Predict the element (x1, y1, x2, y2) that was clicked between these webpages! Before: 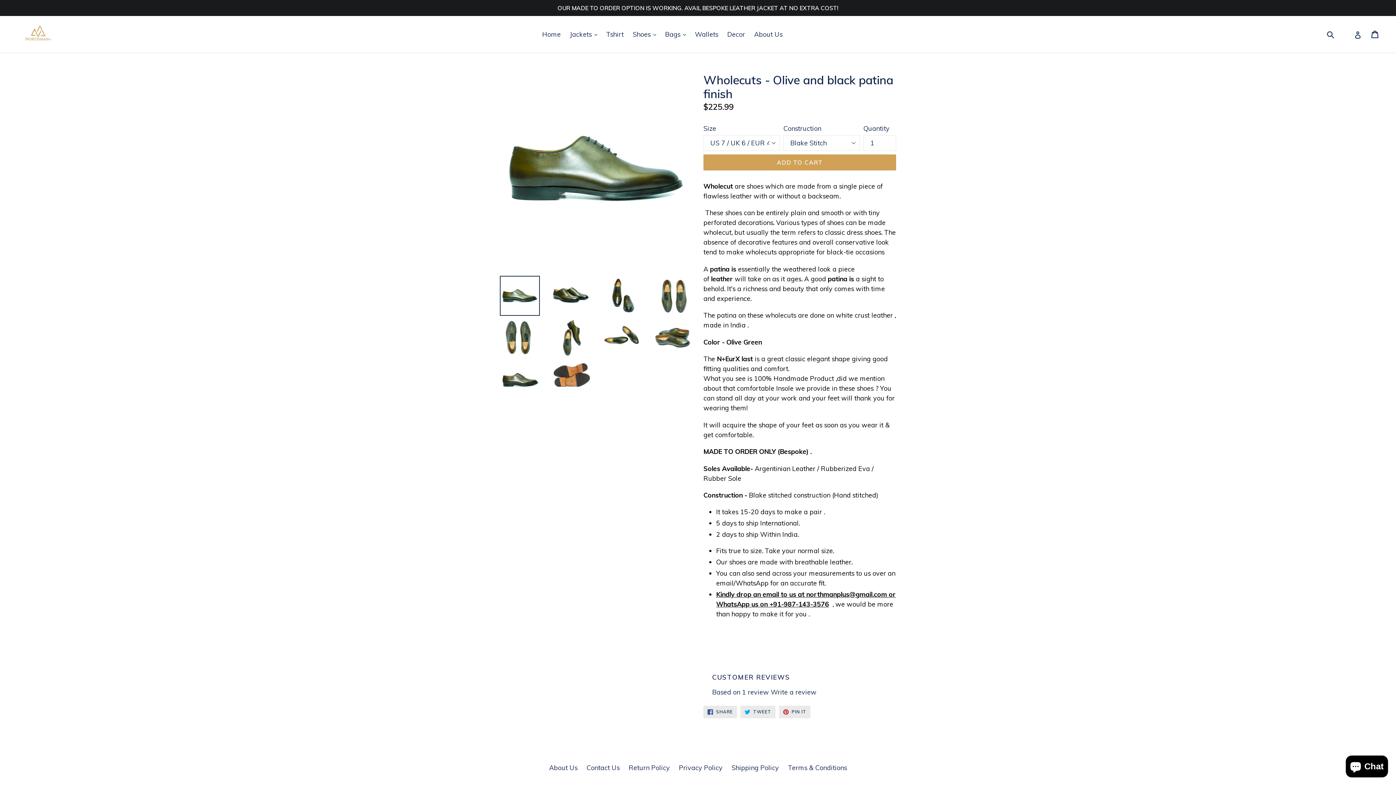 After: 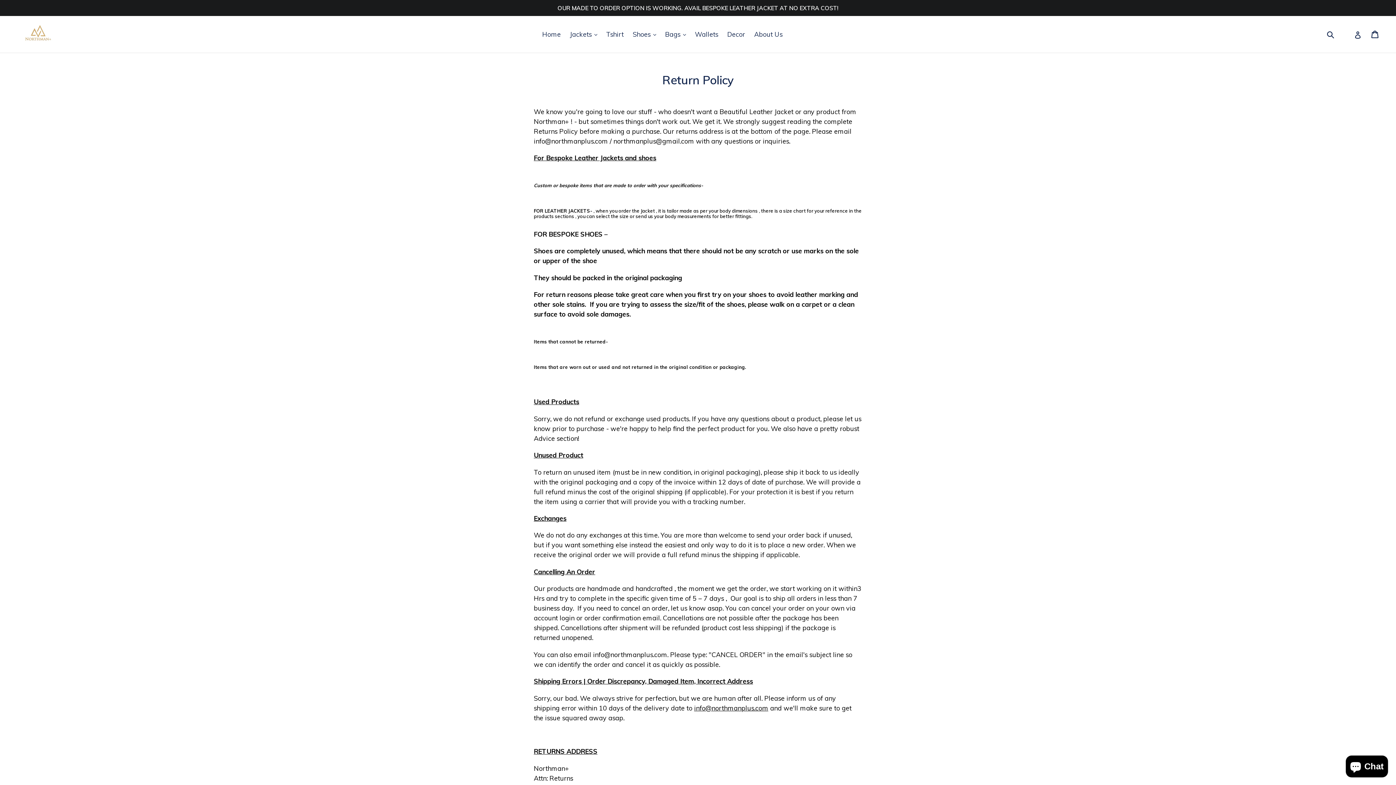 Action: label: Return Policy bbox: (628, 764, 670, 772)